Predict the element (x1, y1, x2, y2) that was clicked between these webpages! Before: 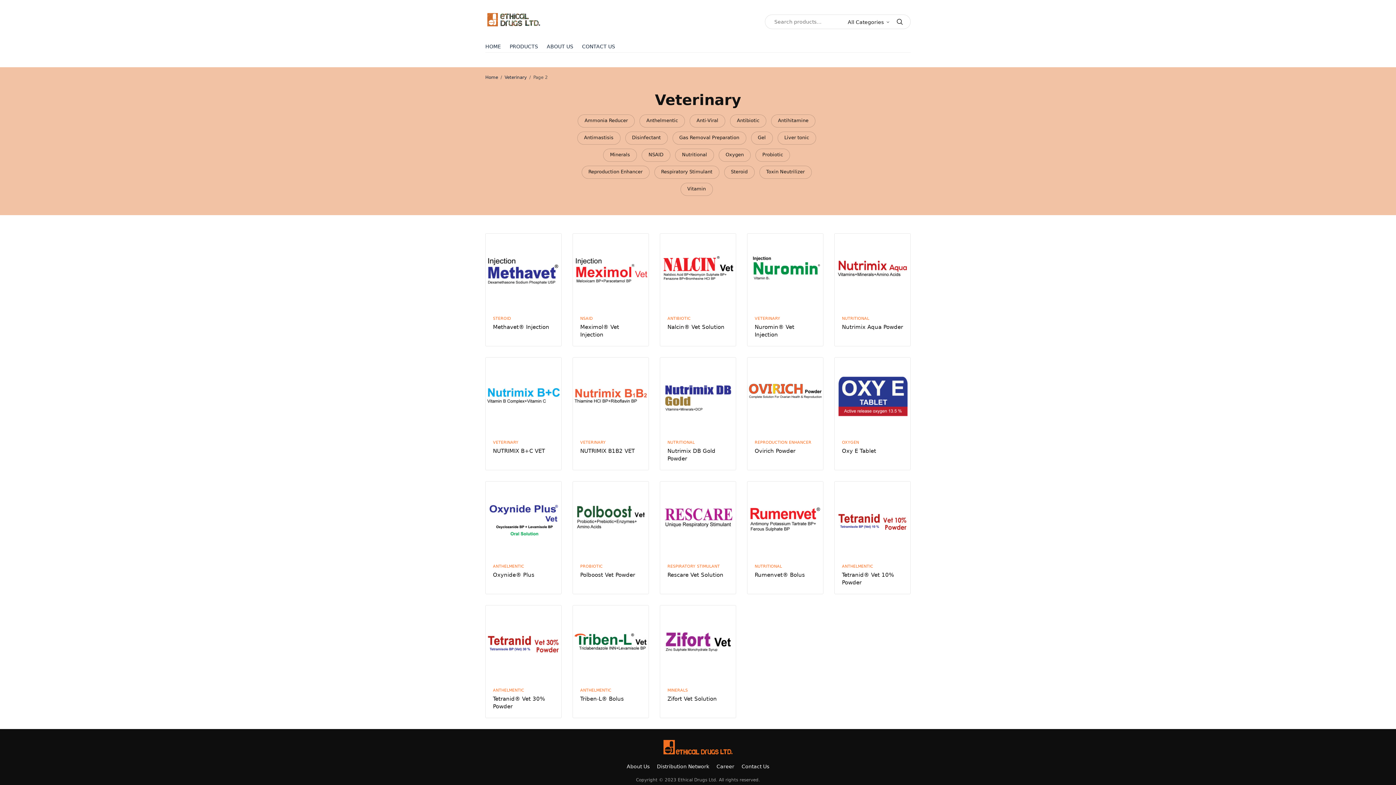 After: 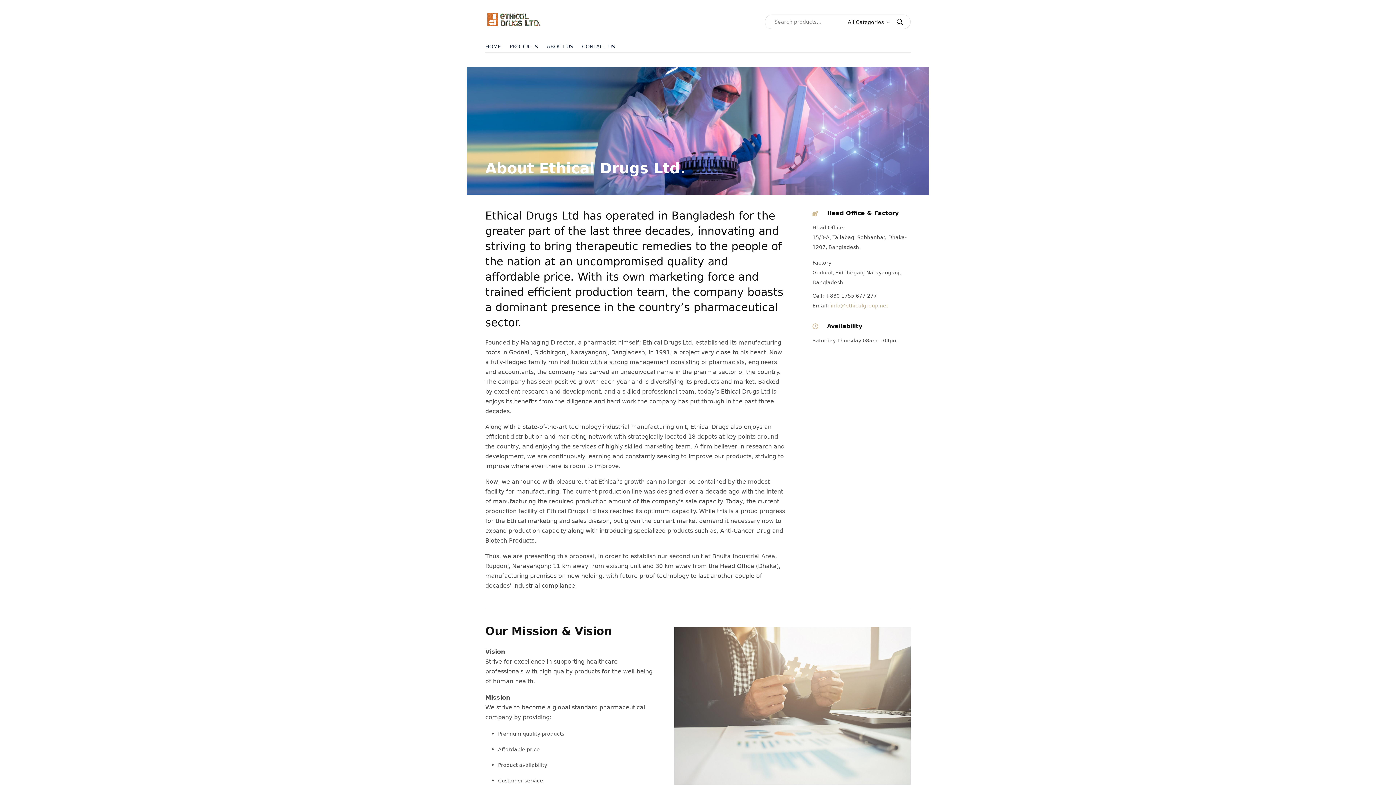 Action: bbox: (546, 40, 573, 52) label: ABOUT US